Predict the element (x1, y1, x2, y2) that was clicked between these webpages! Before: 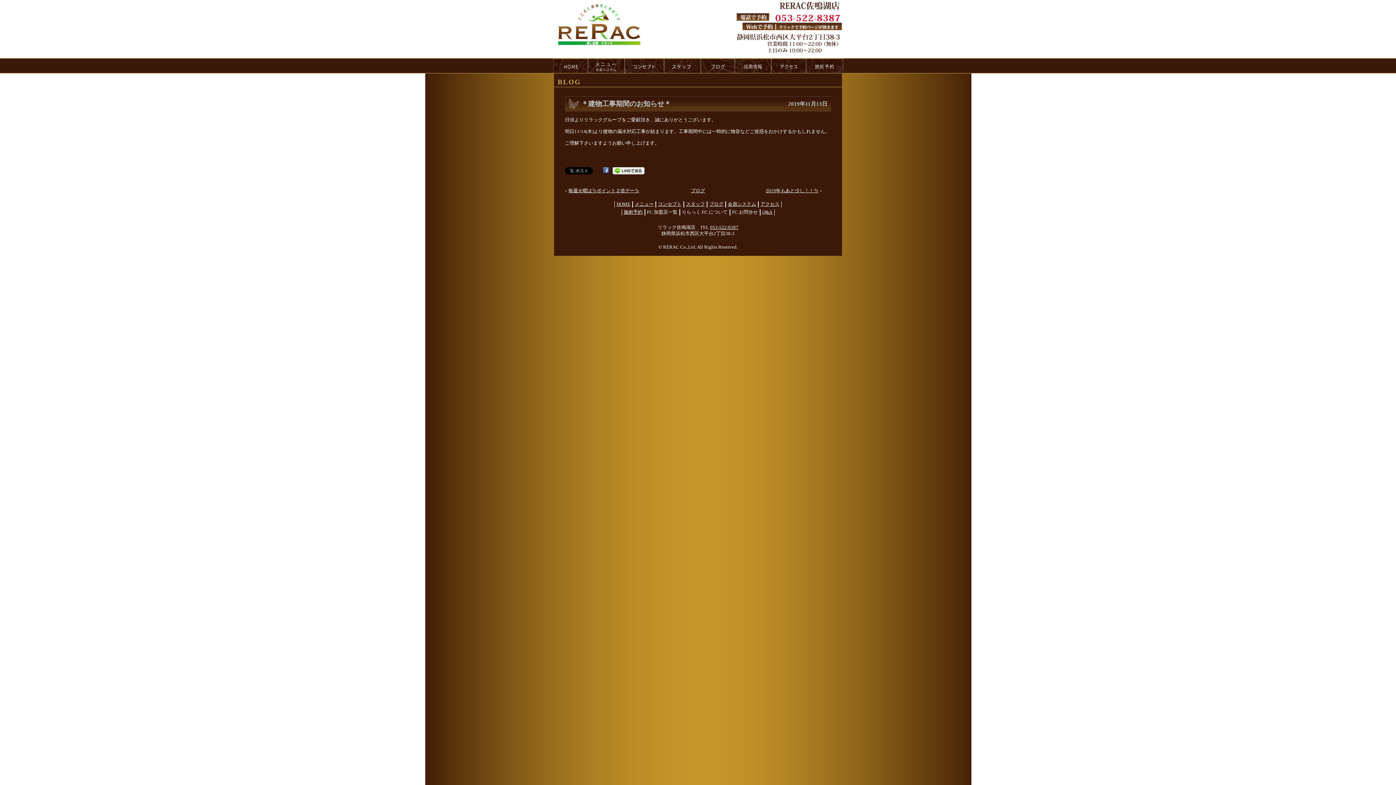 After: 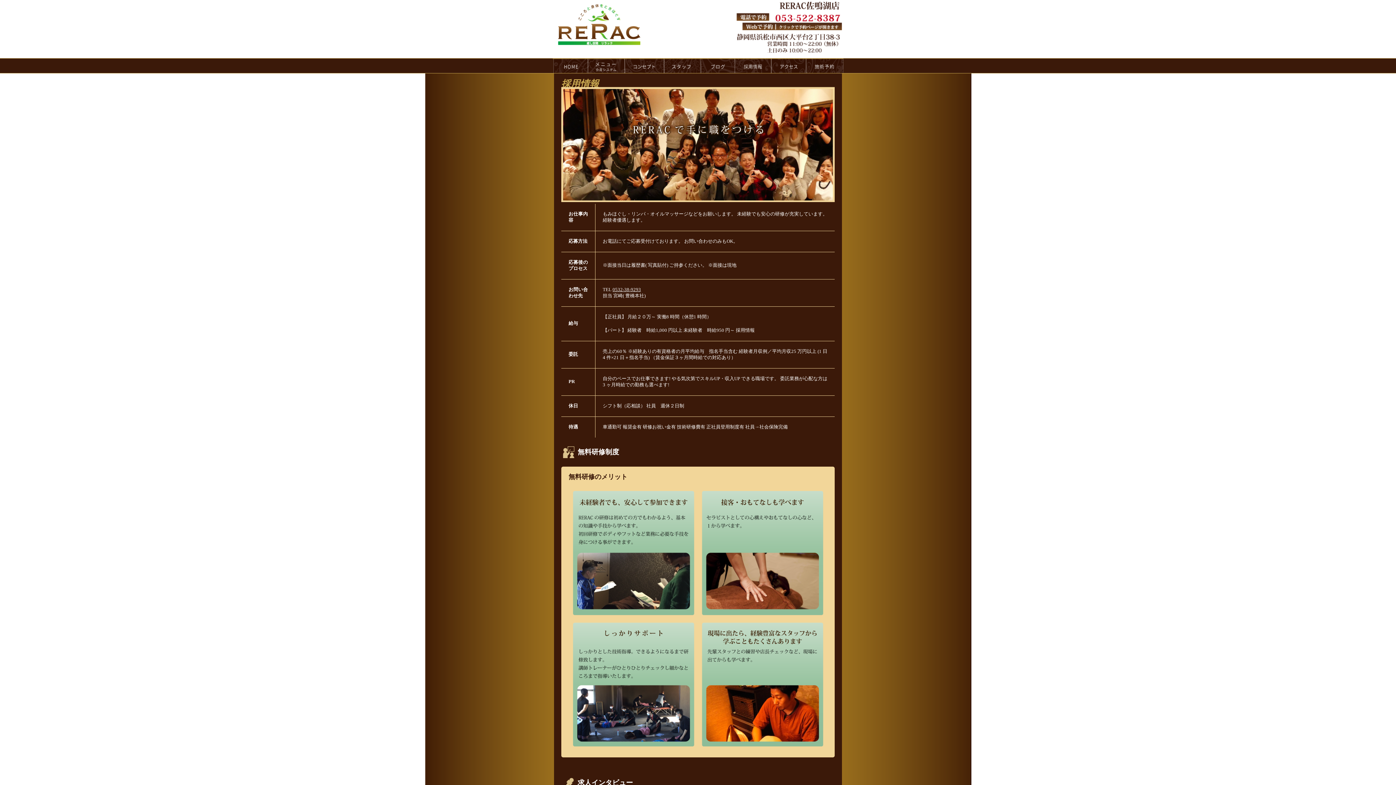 Action: label: recruit bbox: (735, 58, 771, 73)